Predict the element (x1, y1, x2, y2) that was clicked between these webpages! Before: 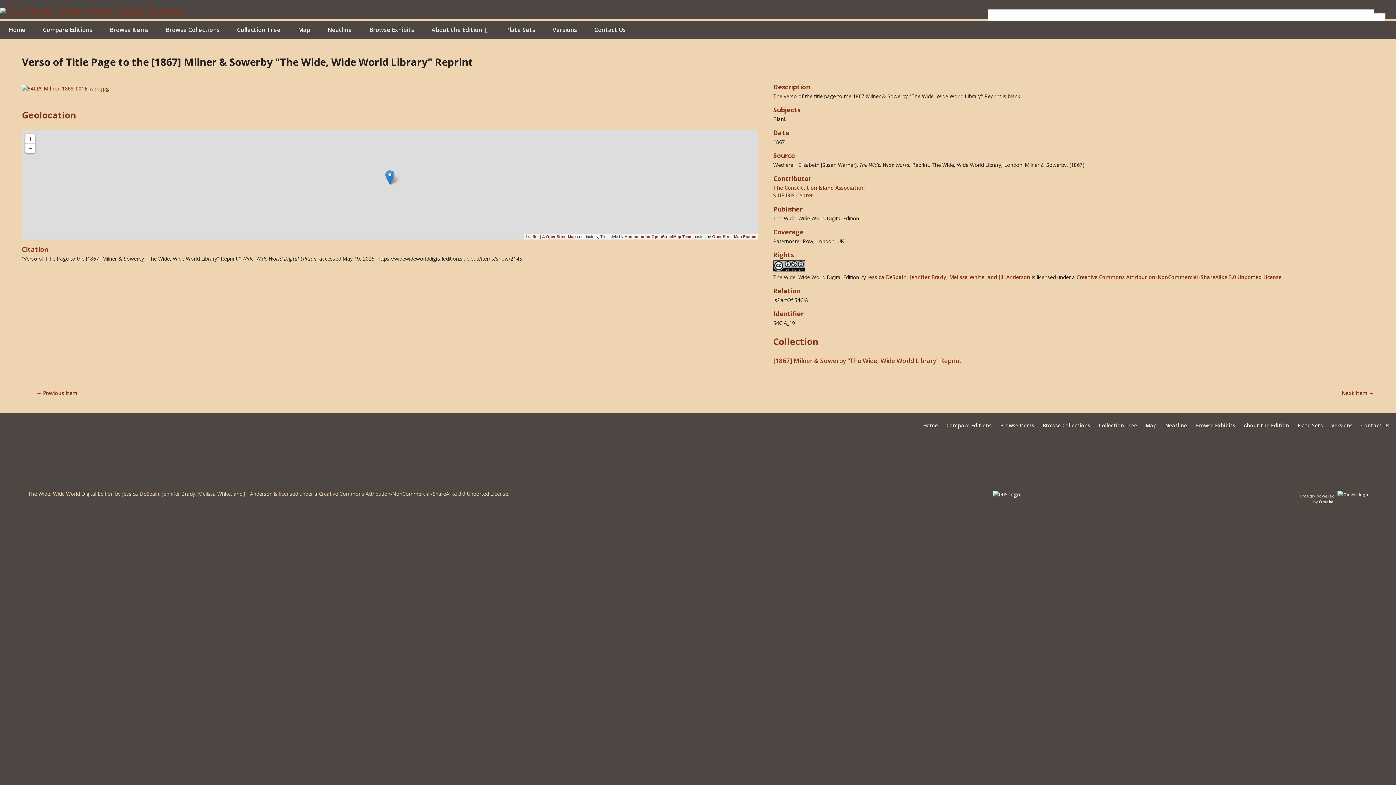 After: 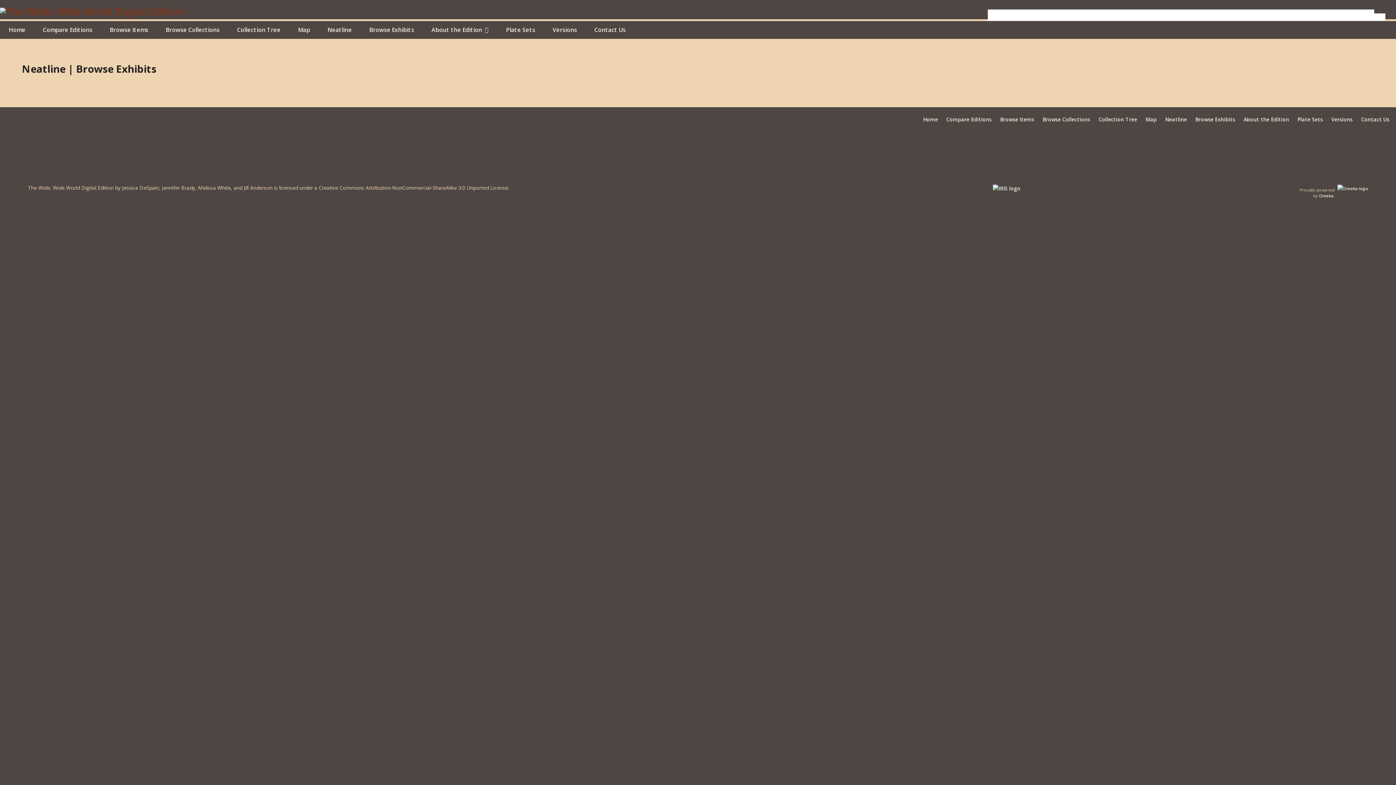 Action: label: Neatline bbox: (1165, 422, 1187, 429)